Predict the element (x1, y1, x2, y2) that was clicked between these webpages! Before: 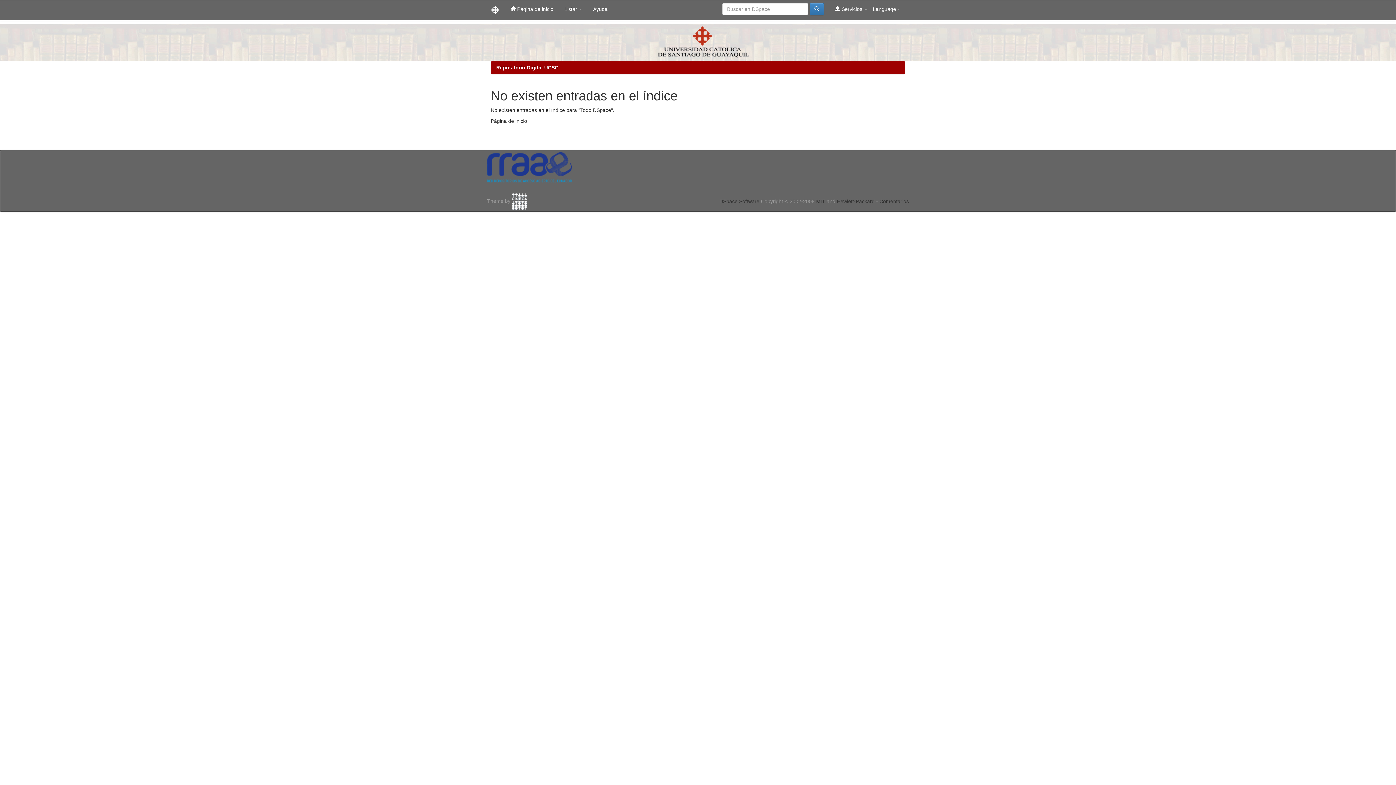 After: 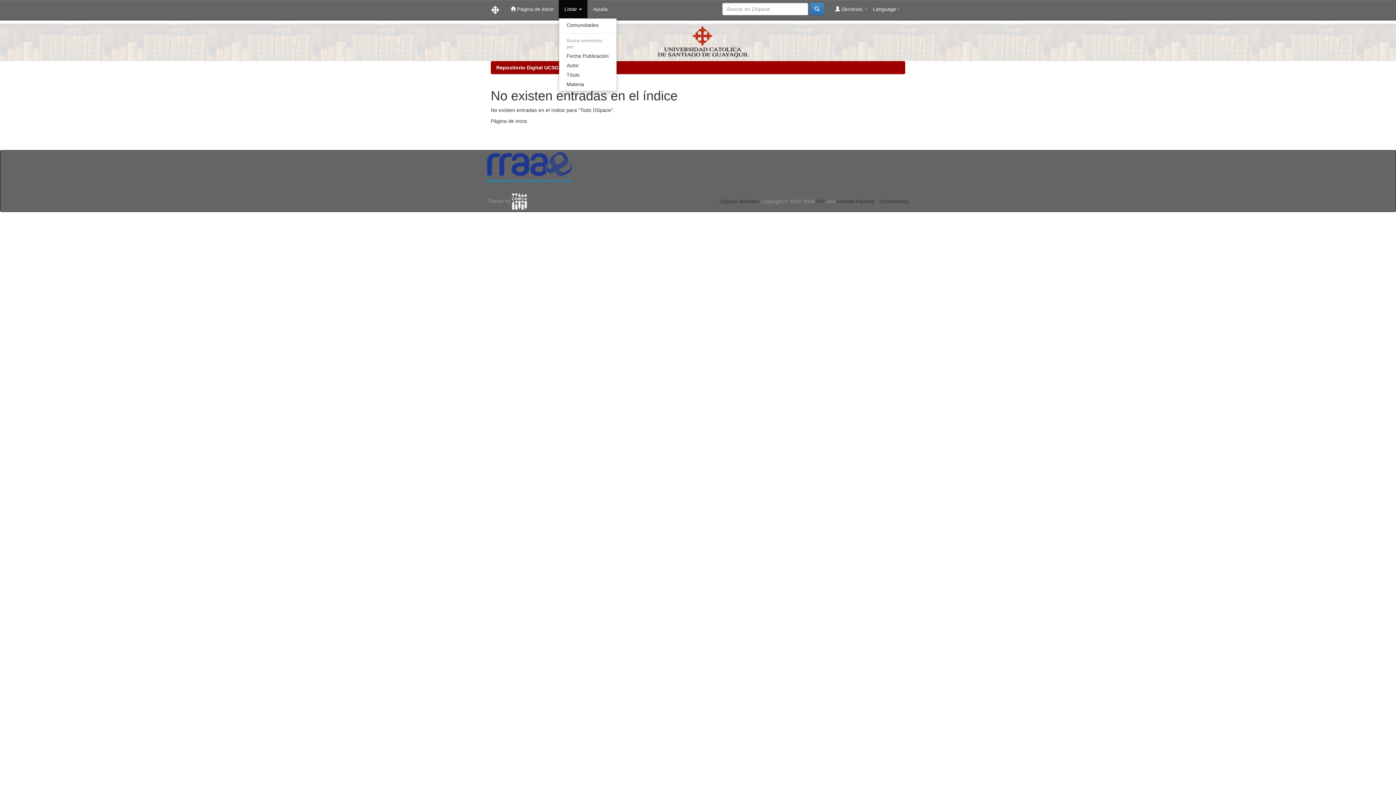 Action: bbox: (559, 0, 587, 18) label: Listar 